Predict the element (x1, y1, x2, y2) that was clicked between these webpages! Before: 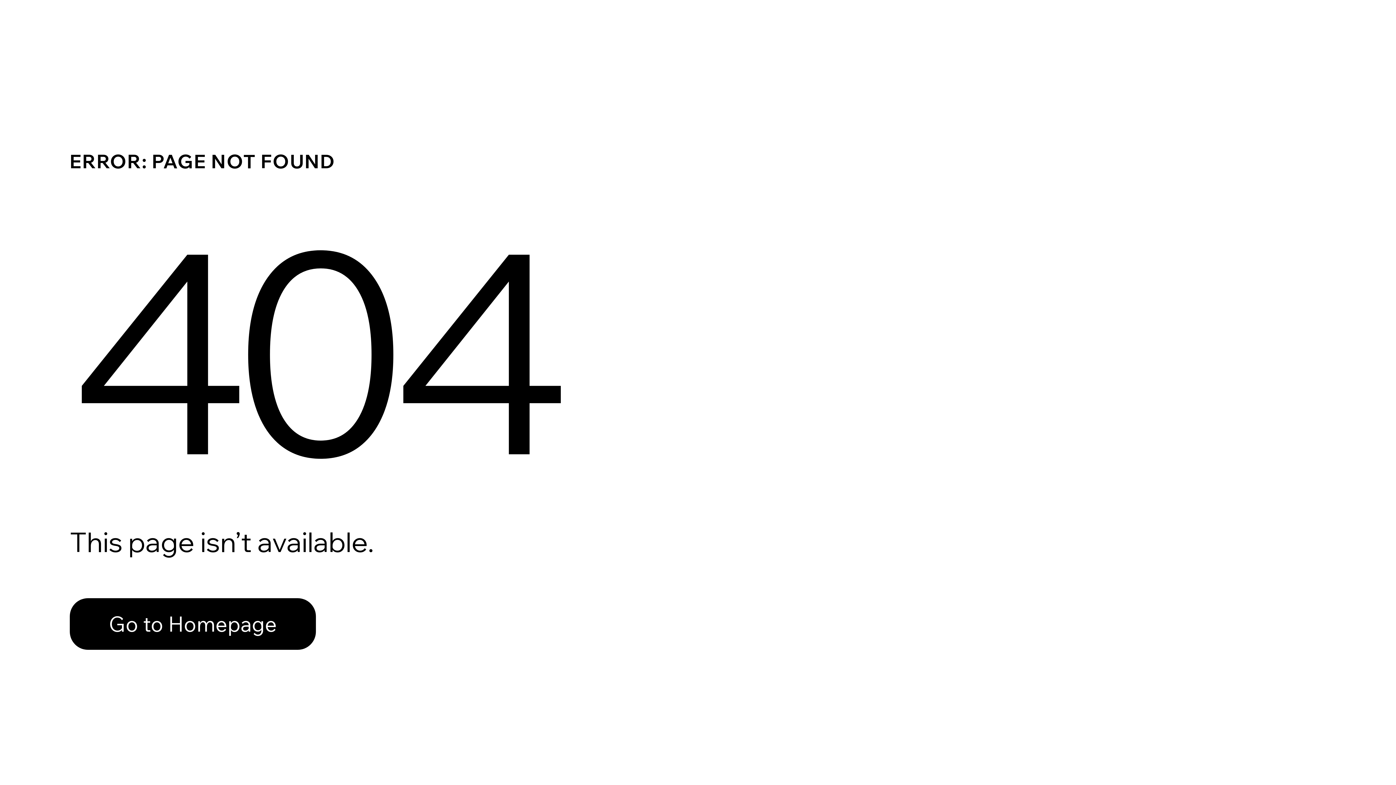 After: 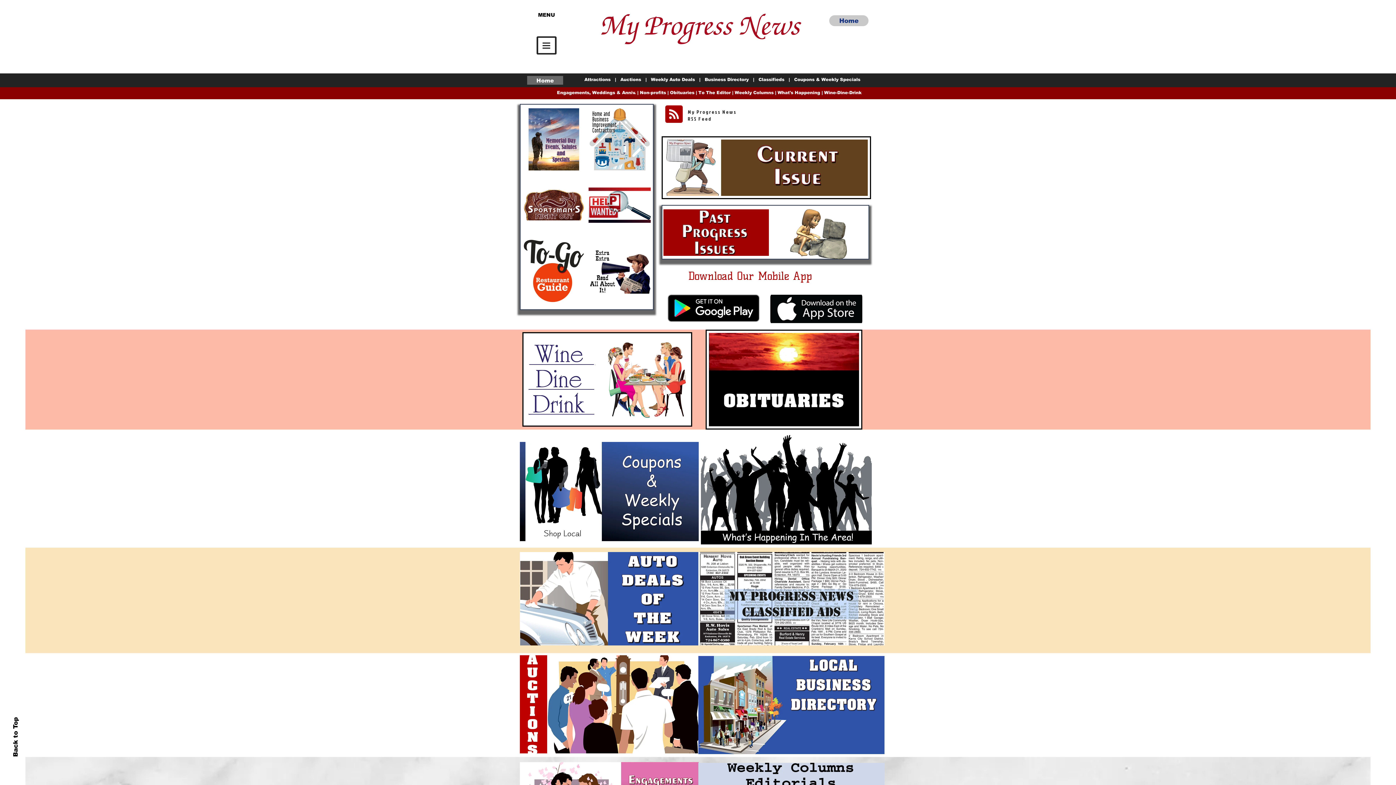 Action: bbox: (69, 598, 316, 650) label: Go to Homepage